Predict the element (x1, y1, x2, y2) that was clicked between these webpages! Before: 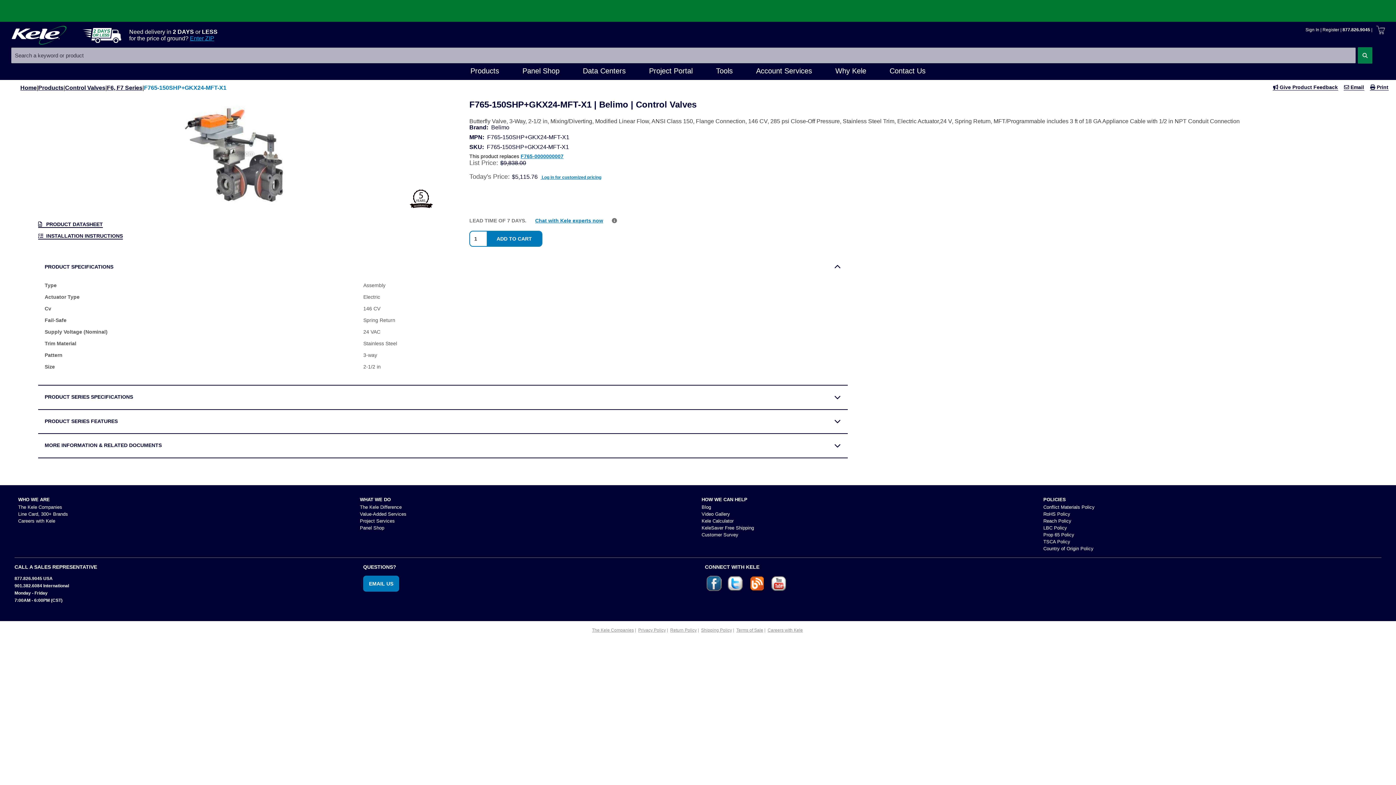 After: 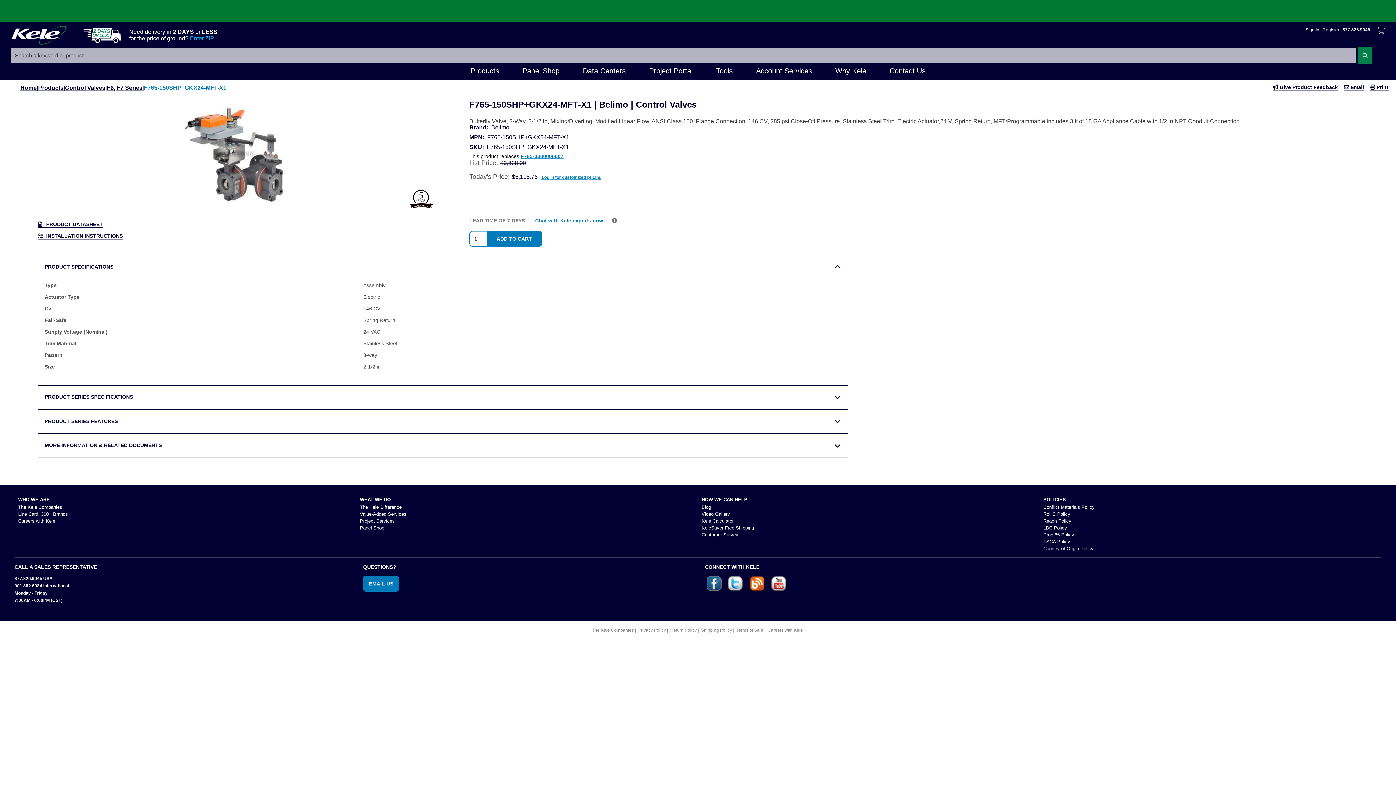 Action: label: PRODUCT DATASHEET bbox: (38, 221, 102, 227)